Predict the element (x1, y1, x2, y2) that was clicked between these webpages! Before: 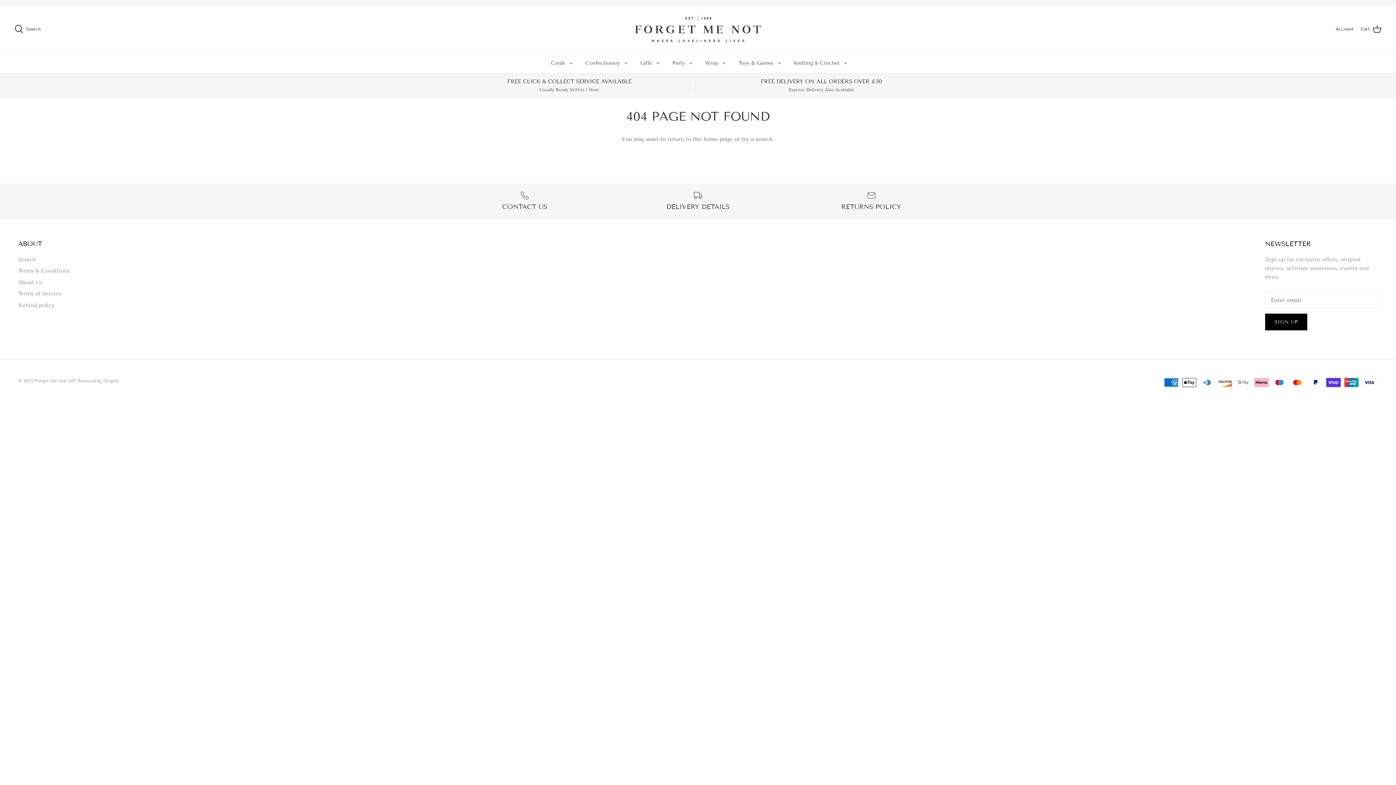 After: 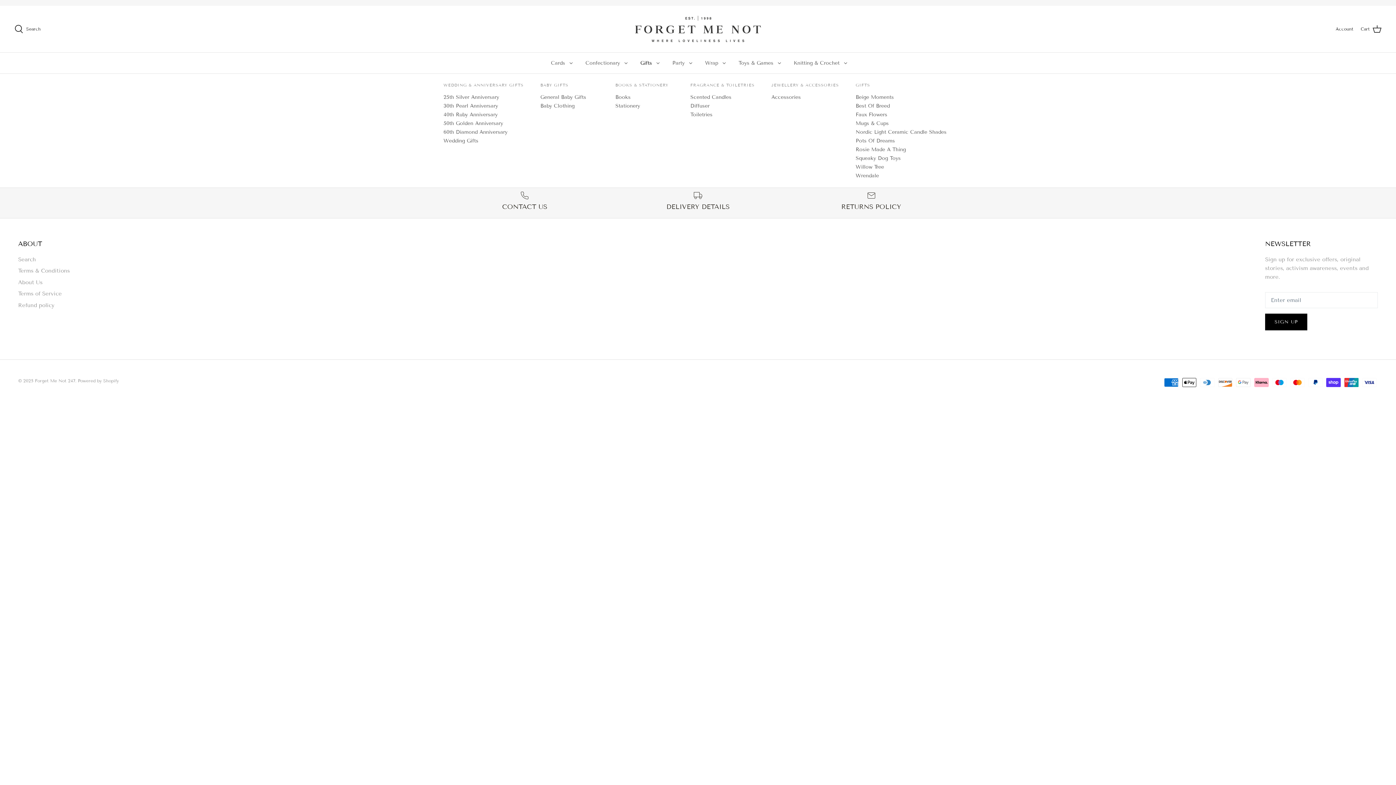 Action: bbox: (634, 52, 658, 73) label: Gifts